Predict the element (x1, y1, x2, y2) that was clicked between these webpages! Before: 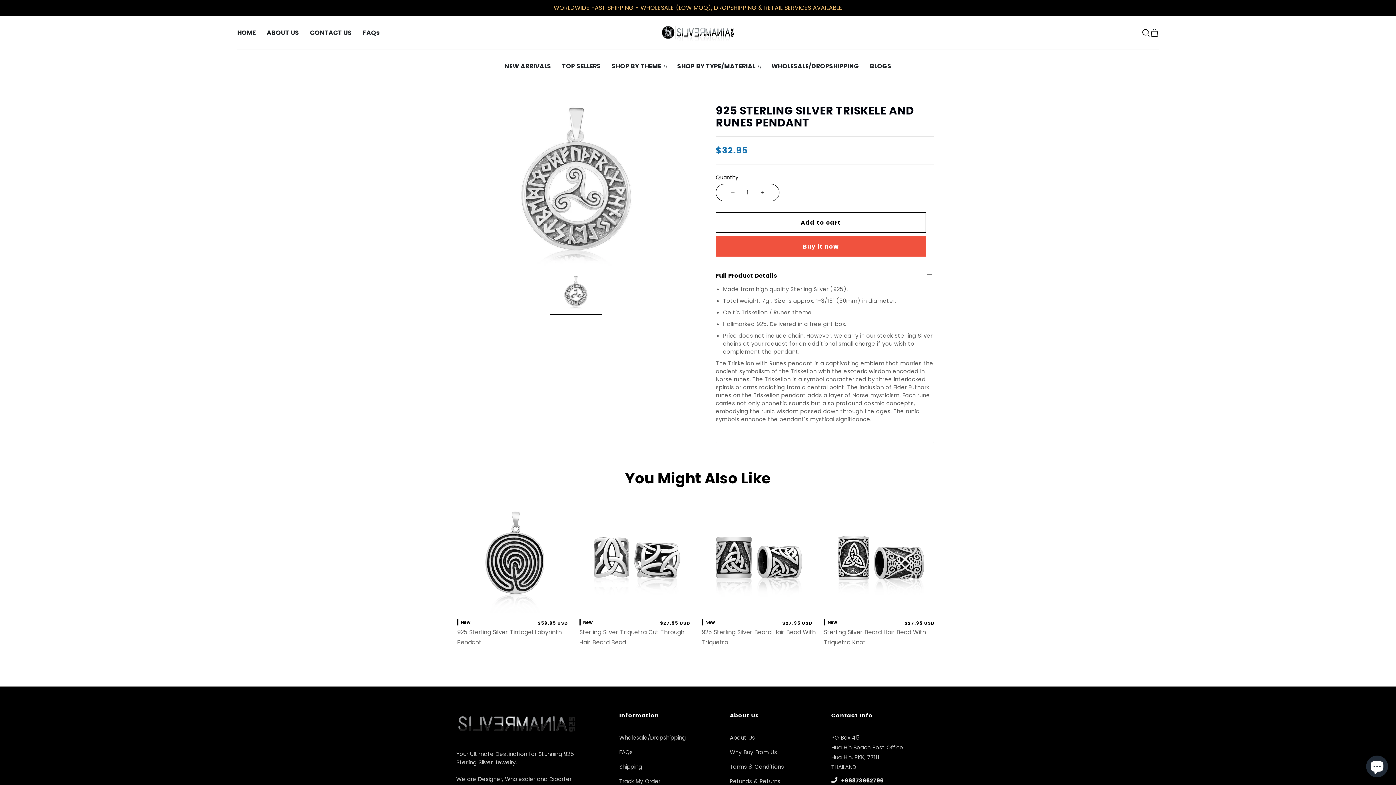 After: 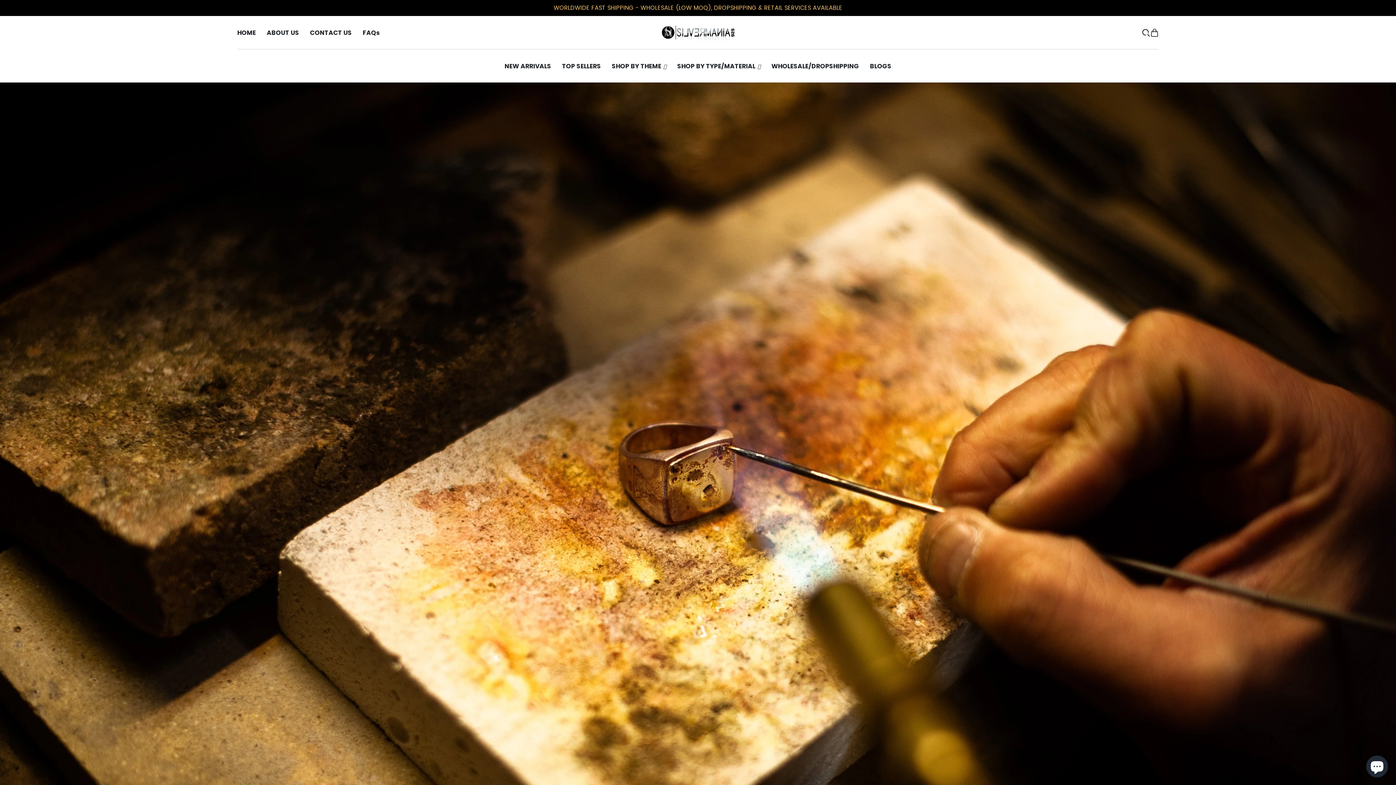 Action: label: About Us bbox: (729, 734, 755, 741)